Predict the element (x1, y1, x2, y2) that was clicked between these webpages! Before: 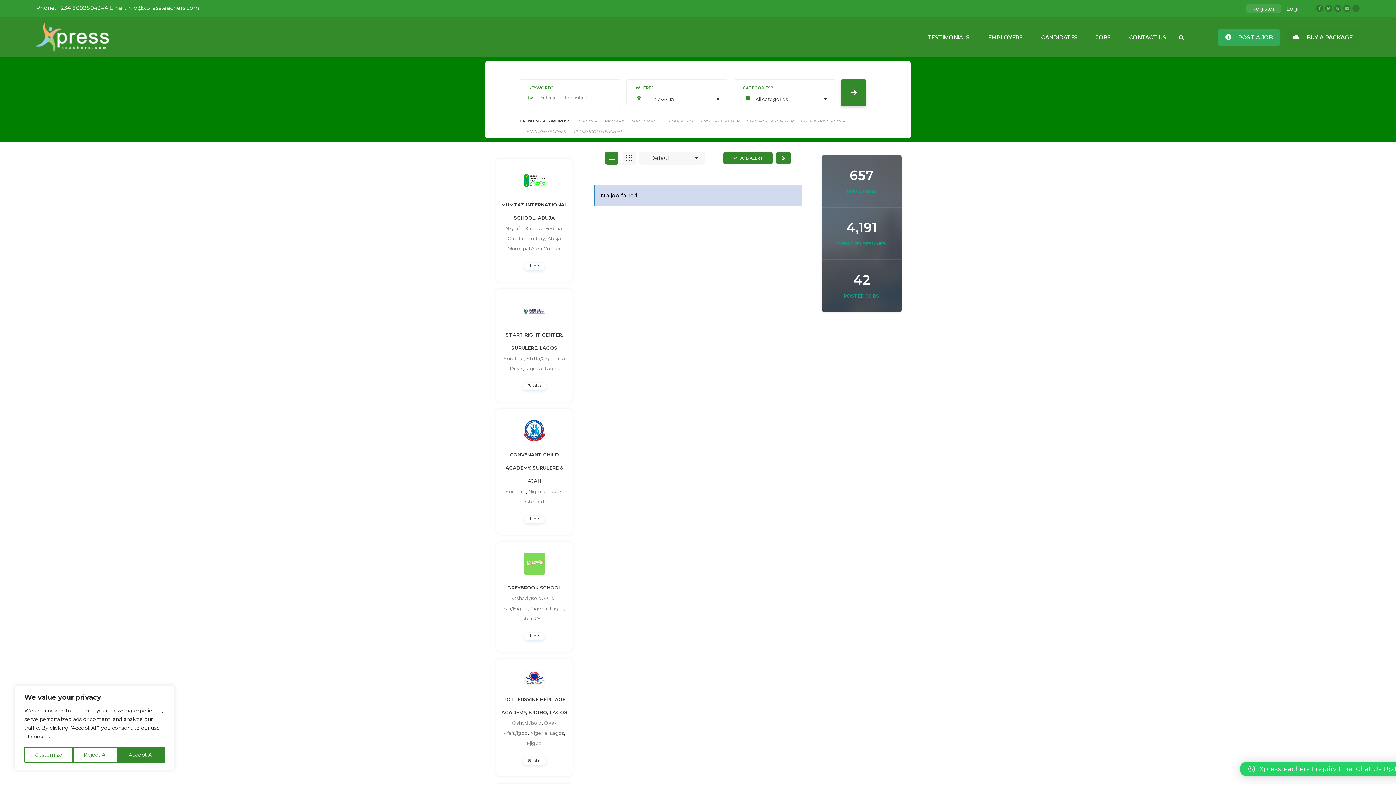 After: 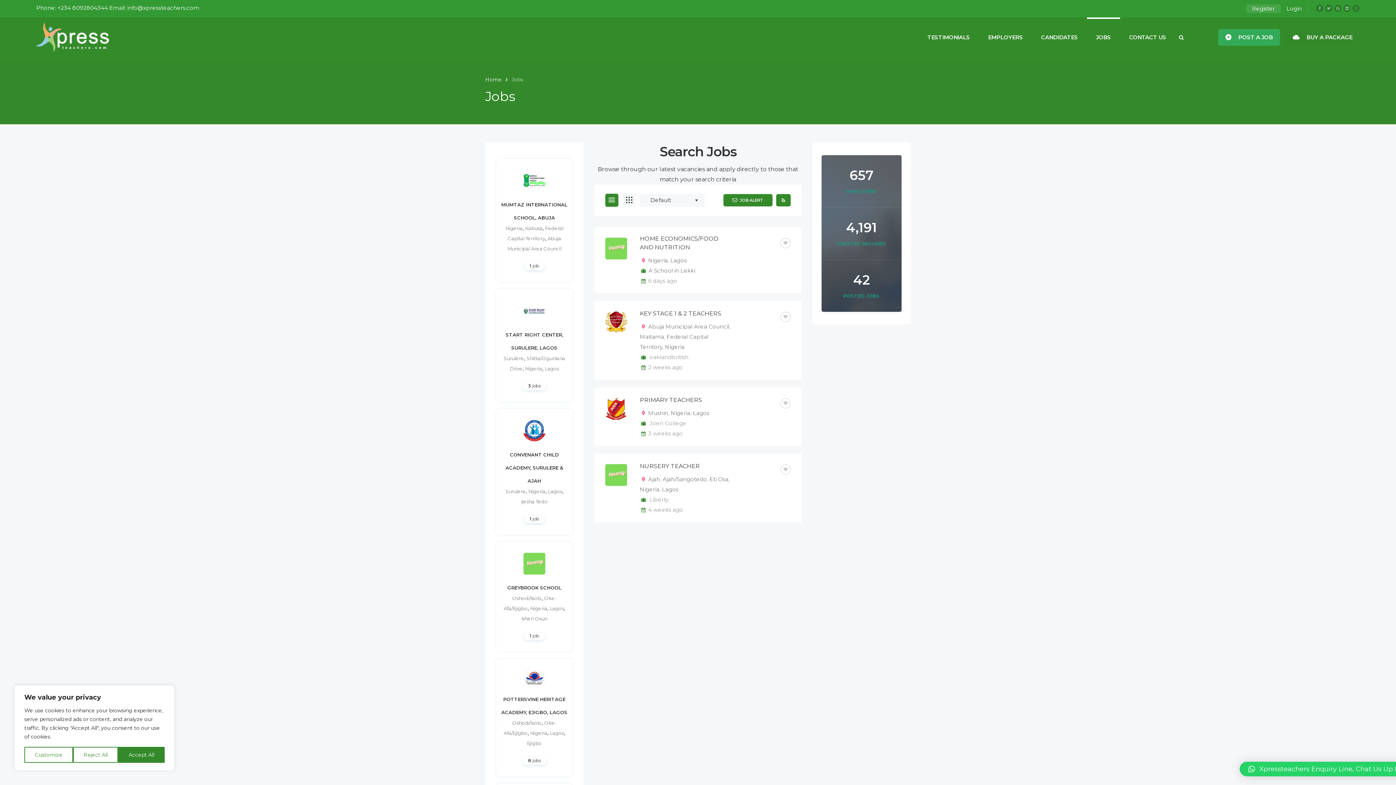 Action: bbox: (739, 116, 793, 126) label: CLASSROOM TEACHER